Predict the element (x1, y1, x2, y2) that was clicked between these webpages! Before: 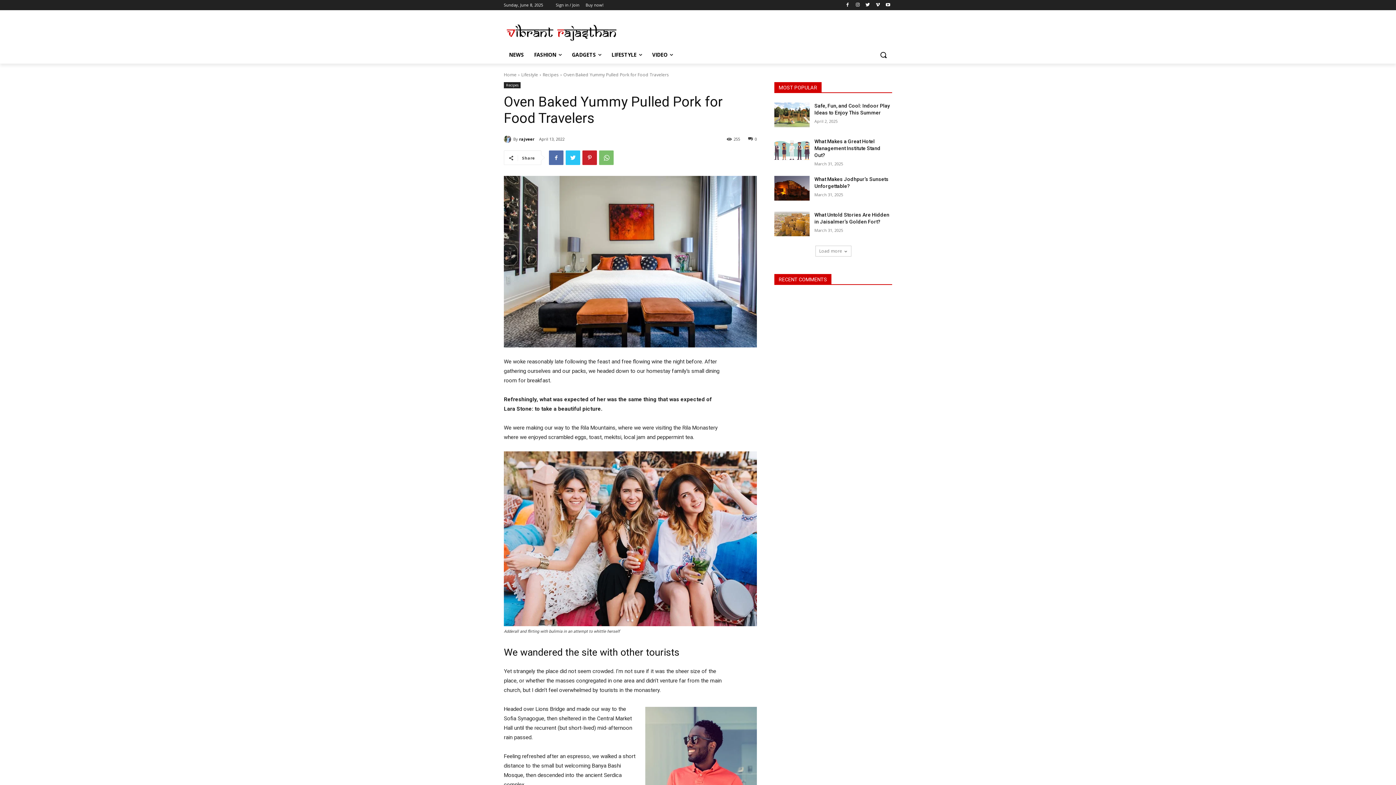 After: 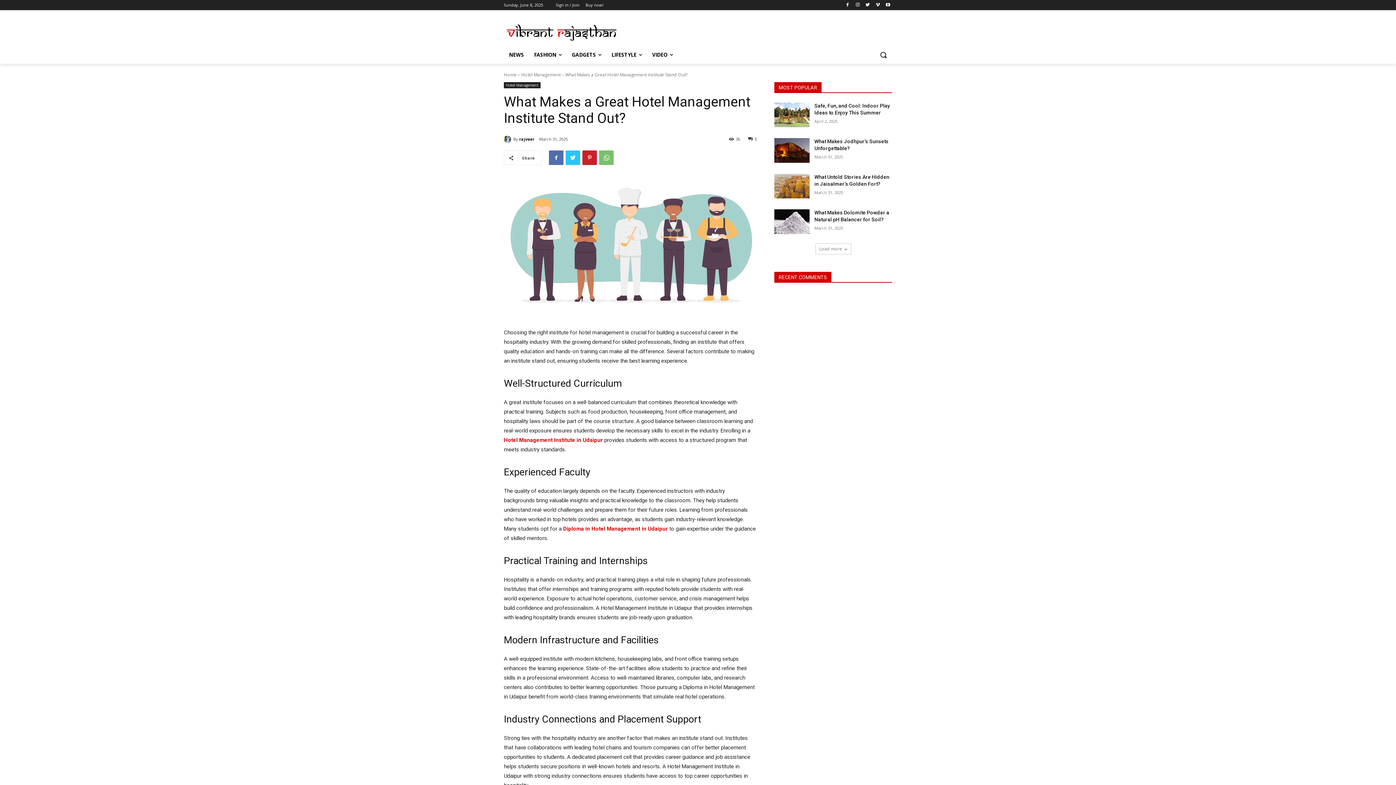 Action: bbox: (774, 138, 809, 162)